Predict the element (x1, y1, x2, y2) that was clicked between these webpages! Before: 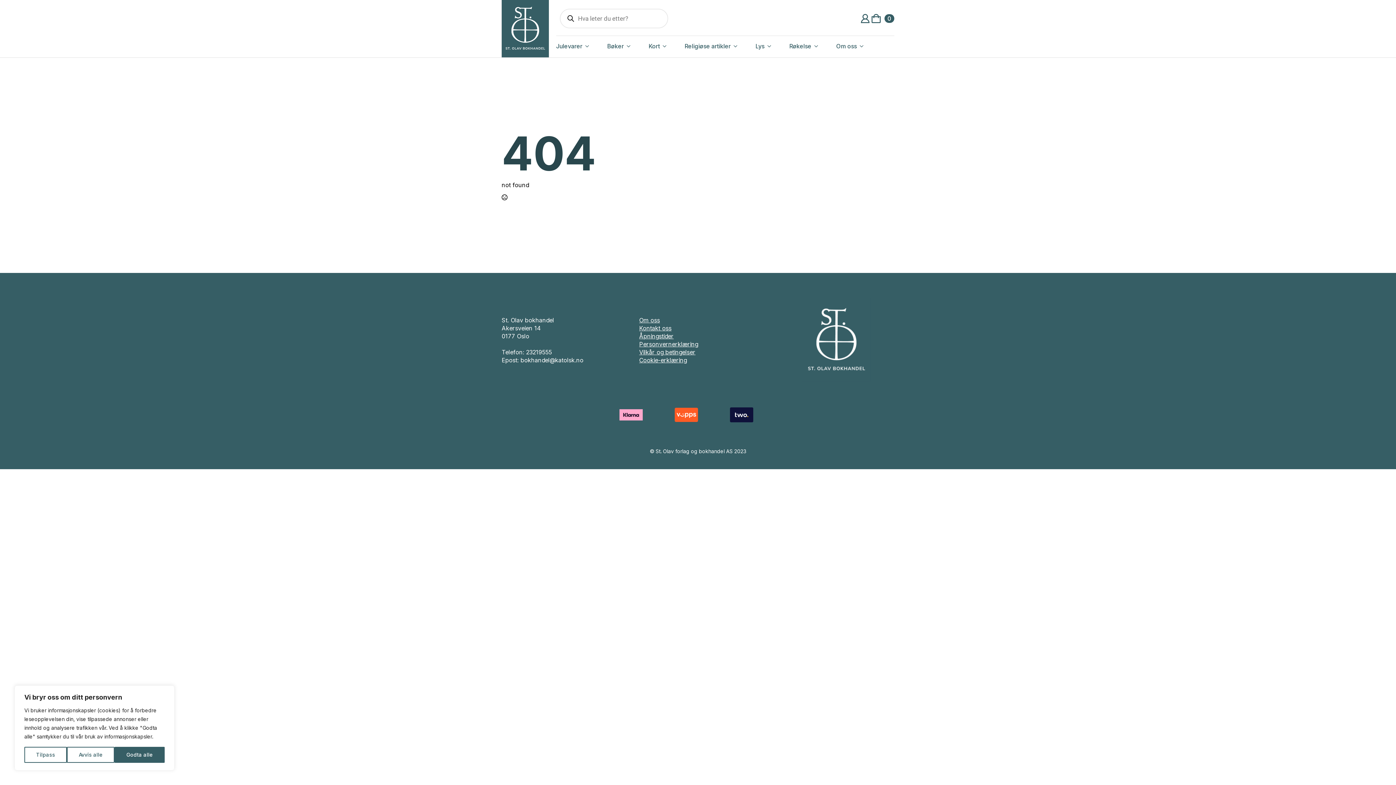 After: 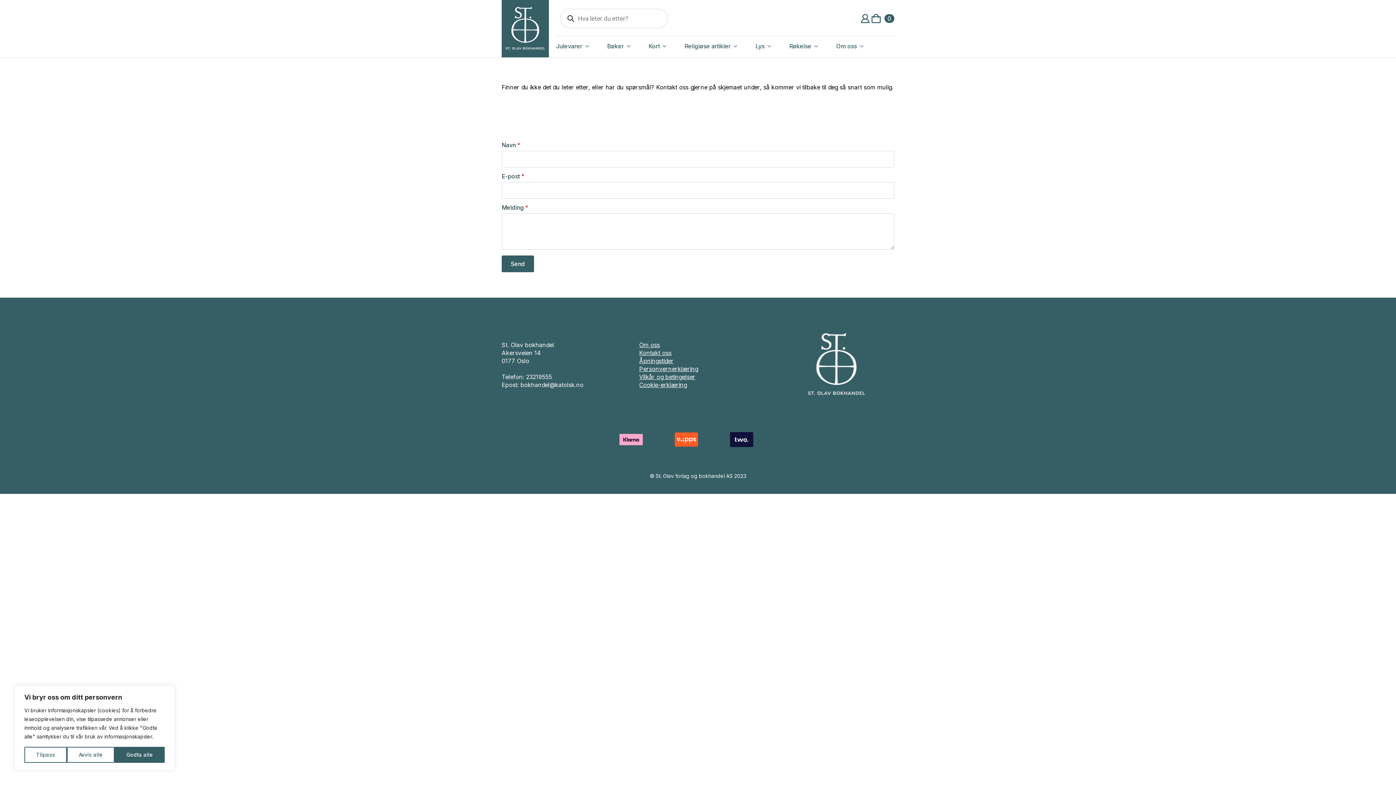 Action: label: Kontakt oss bbox: (639, 324, 671, 332)